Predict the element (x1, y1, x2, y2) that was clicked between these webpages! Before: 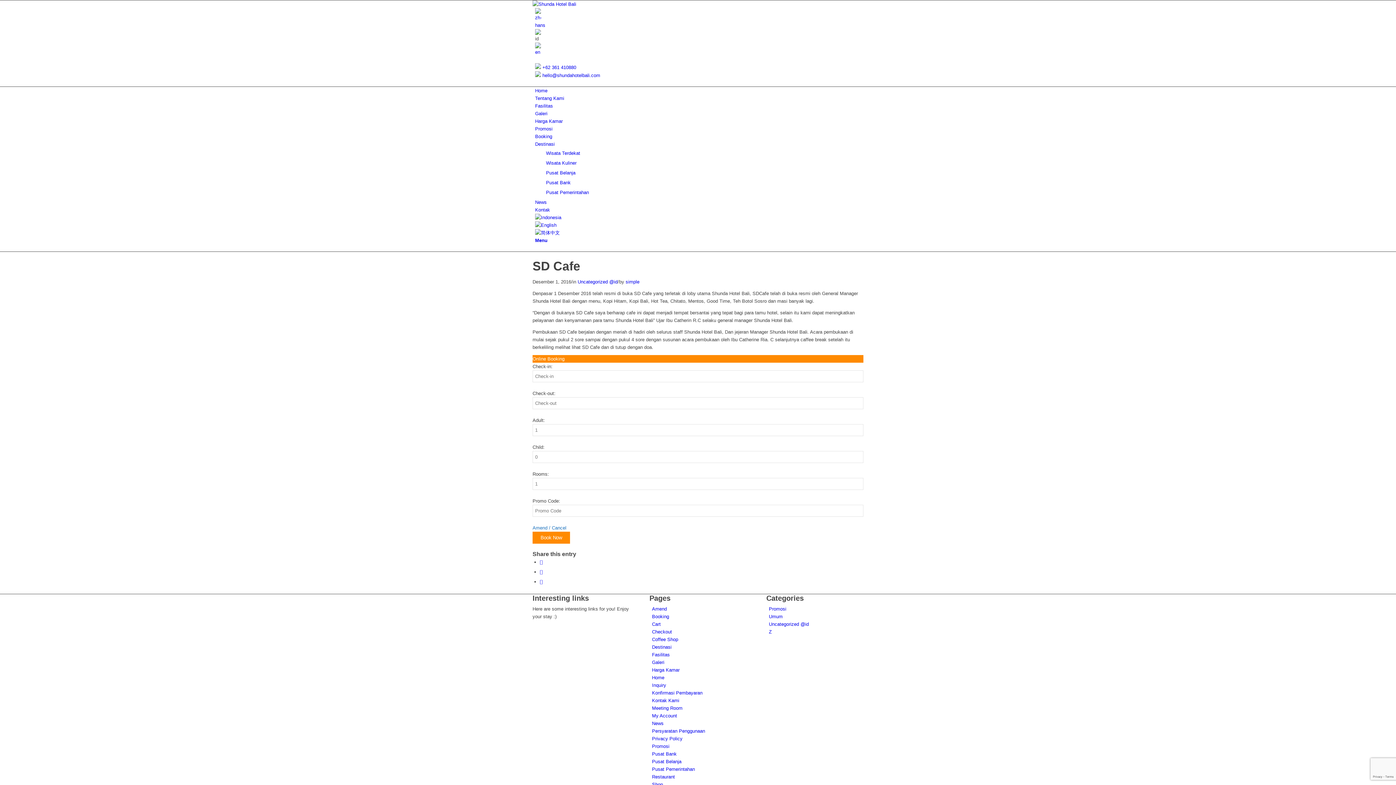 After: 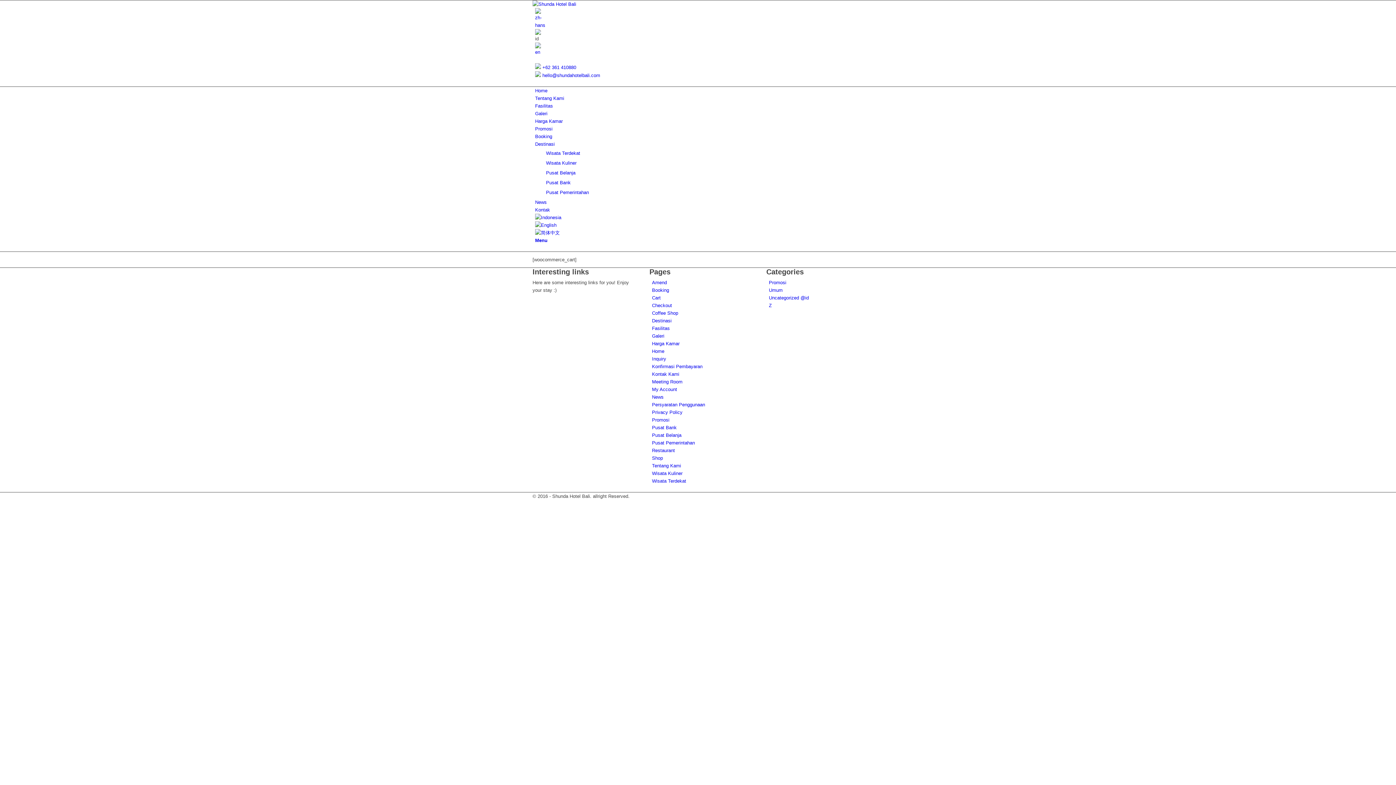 Action: bbox: (652, 621, 660, 627) label: Cart